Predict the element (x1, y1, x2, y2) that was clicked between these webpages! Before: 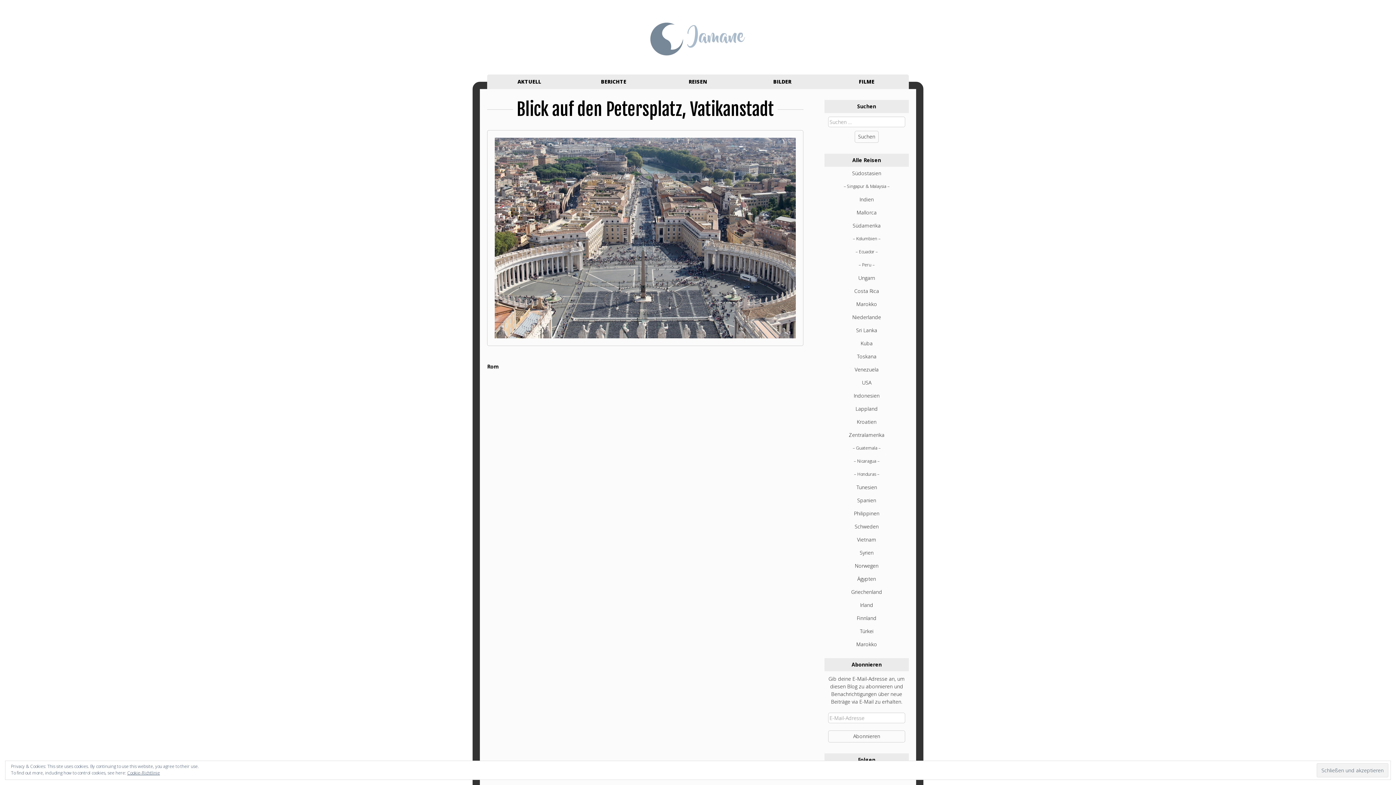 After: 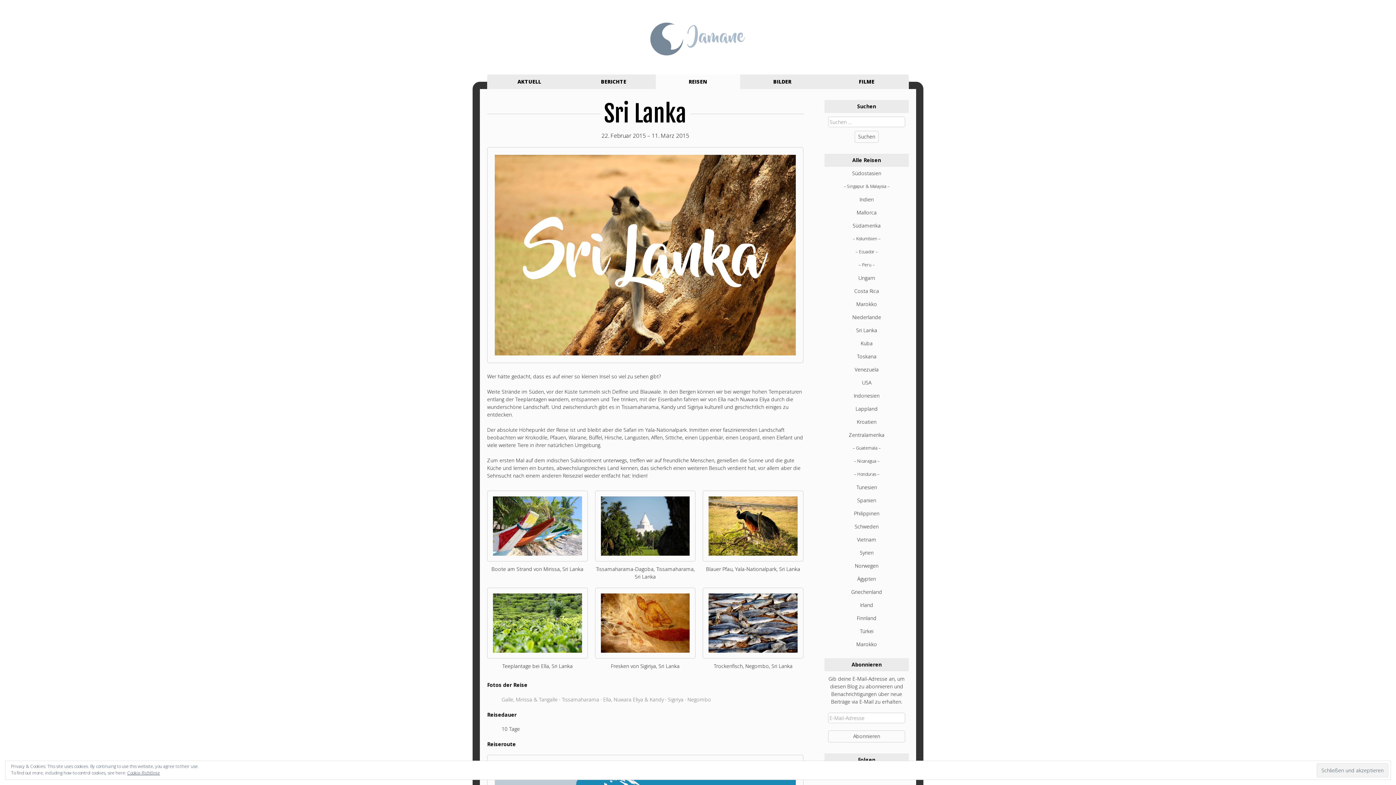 Action: label: Sri Lanka bbox: (824, 323, 909, 337)